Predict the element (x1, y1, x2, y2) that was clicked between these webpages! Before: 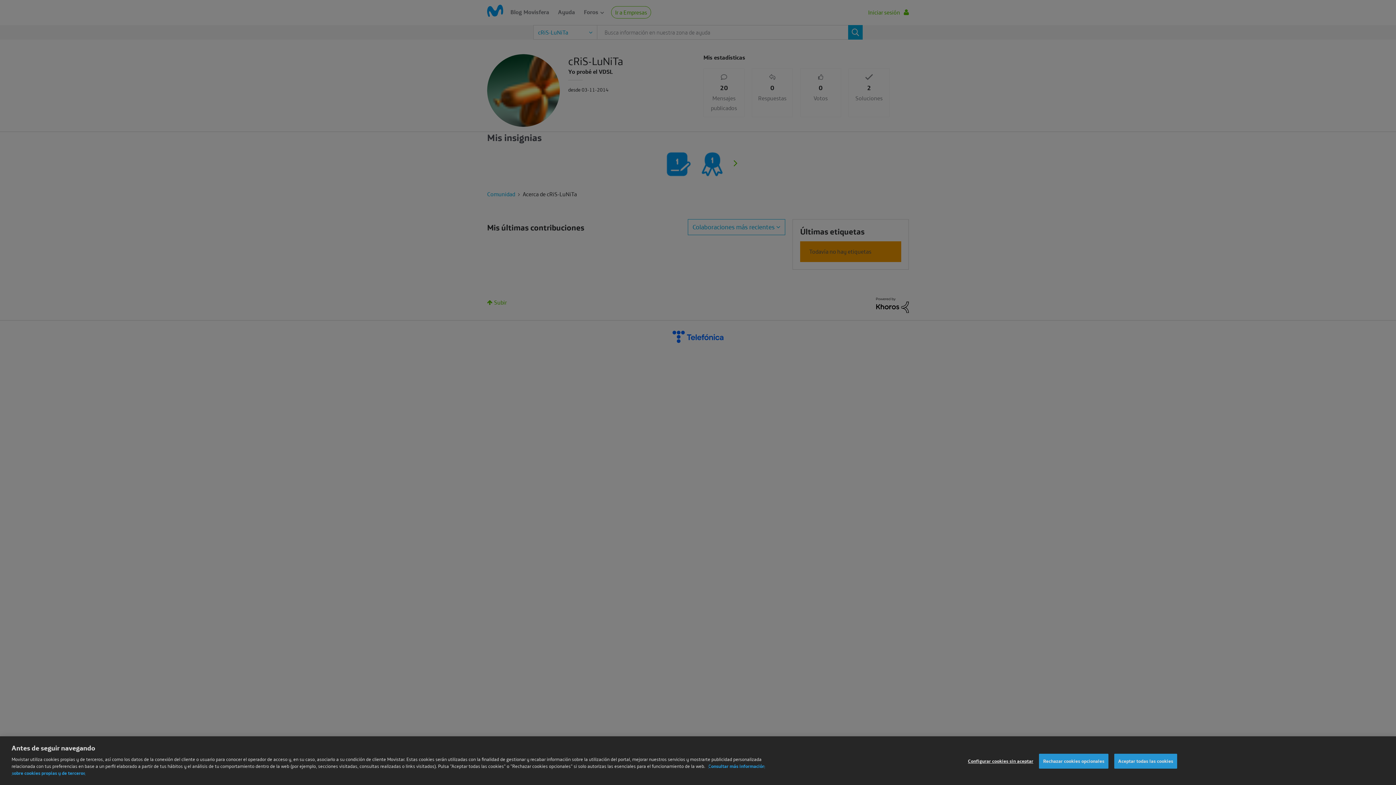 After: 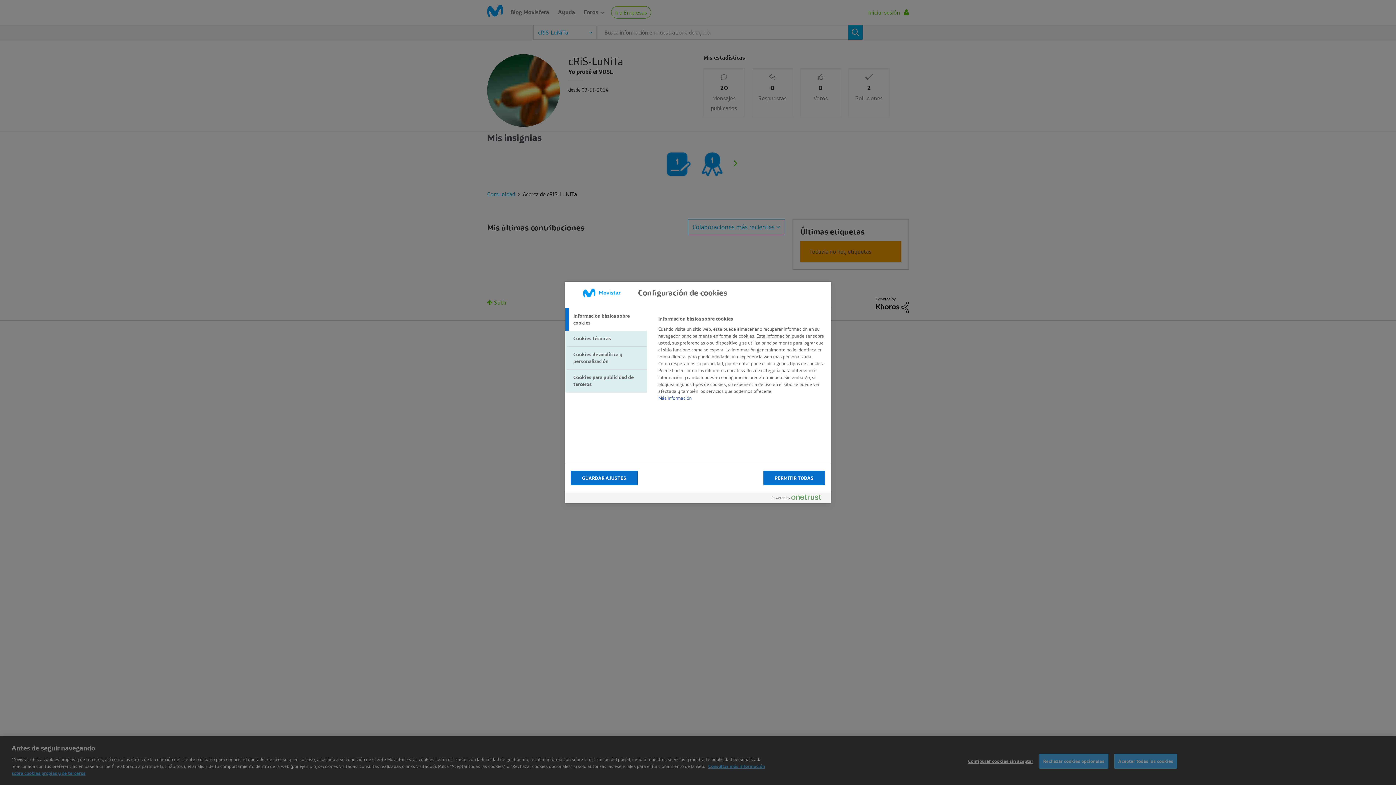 Action: bbox: (968, 765, 1033, 779) label: Configurar cookies sin aceptar